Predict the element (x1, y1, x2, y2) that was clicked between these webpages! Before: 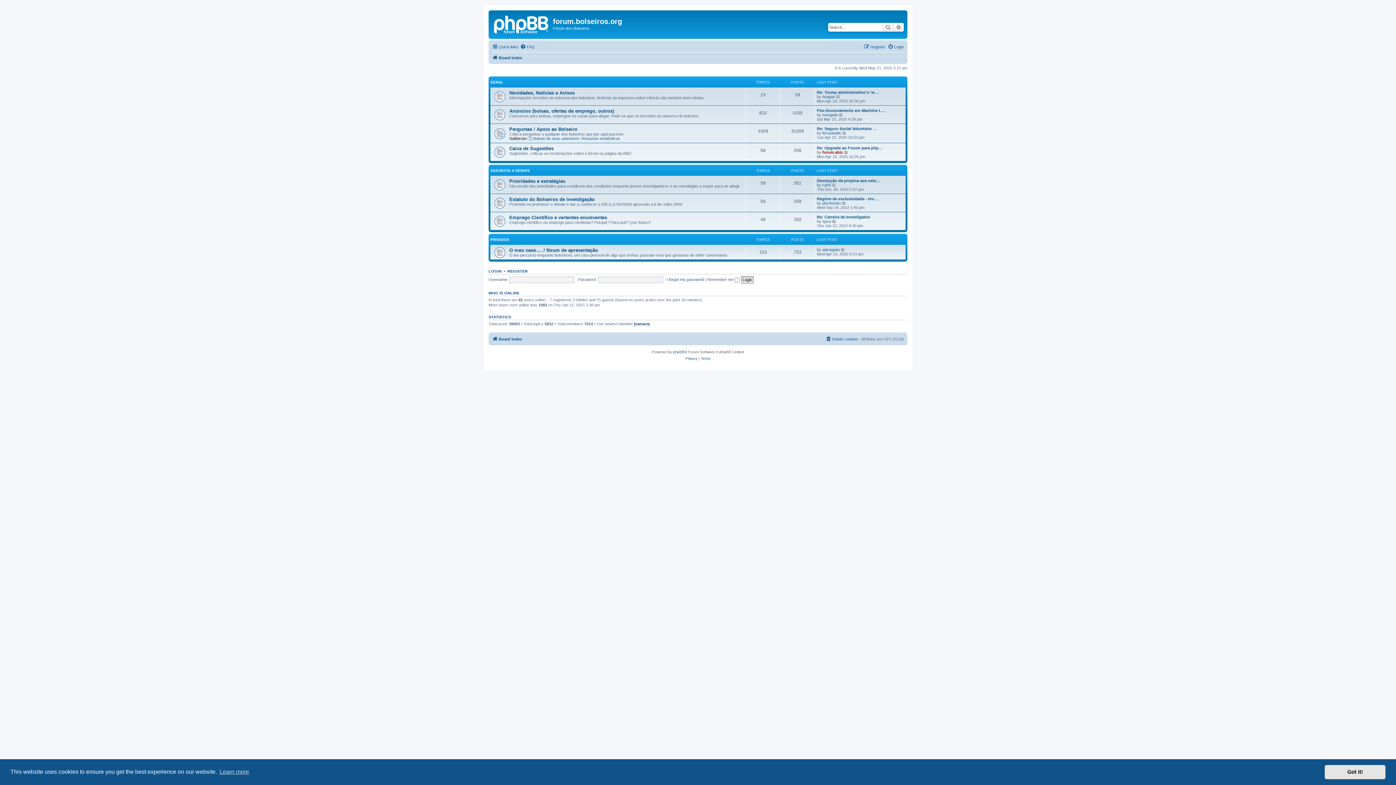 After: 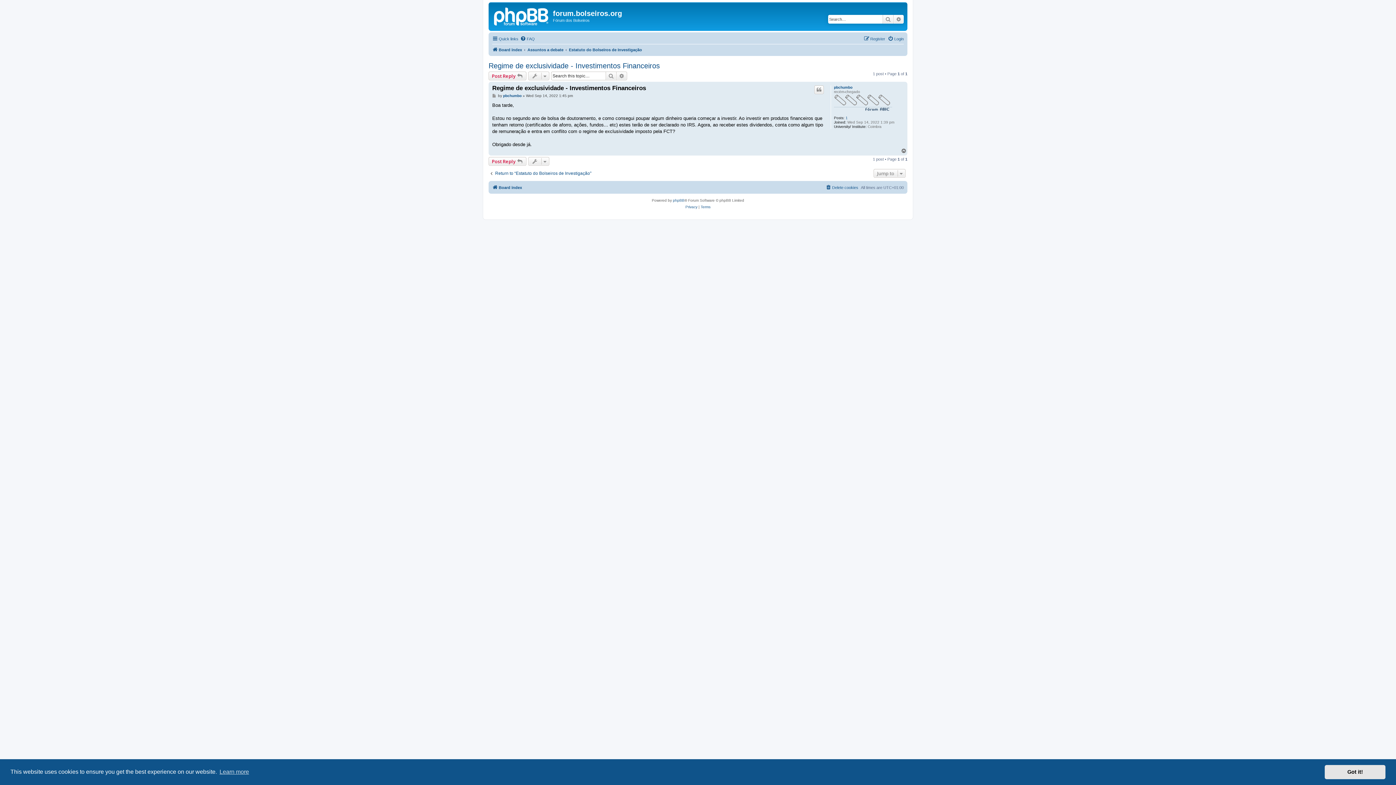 Action: label: View the latest post bbox: (842, 201, 846, 205)